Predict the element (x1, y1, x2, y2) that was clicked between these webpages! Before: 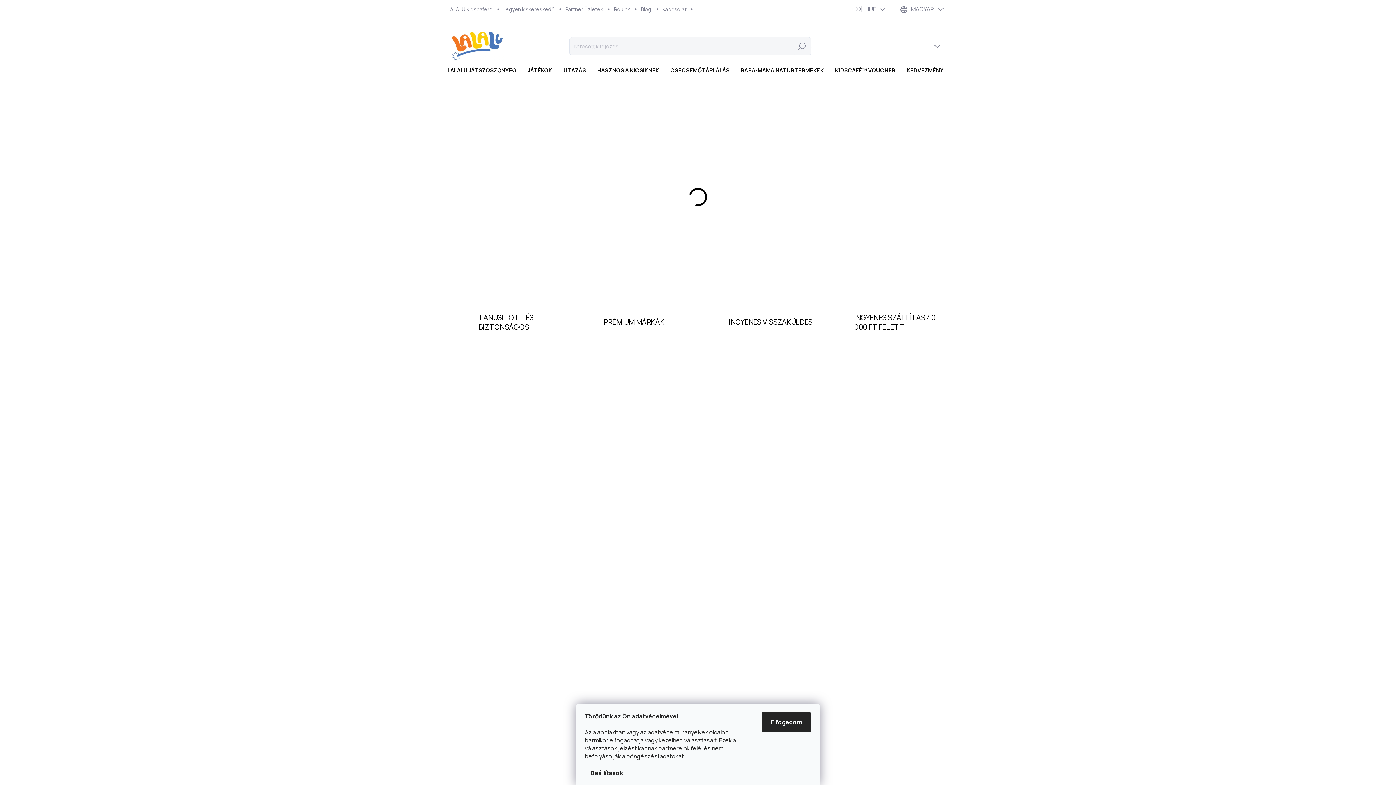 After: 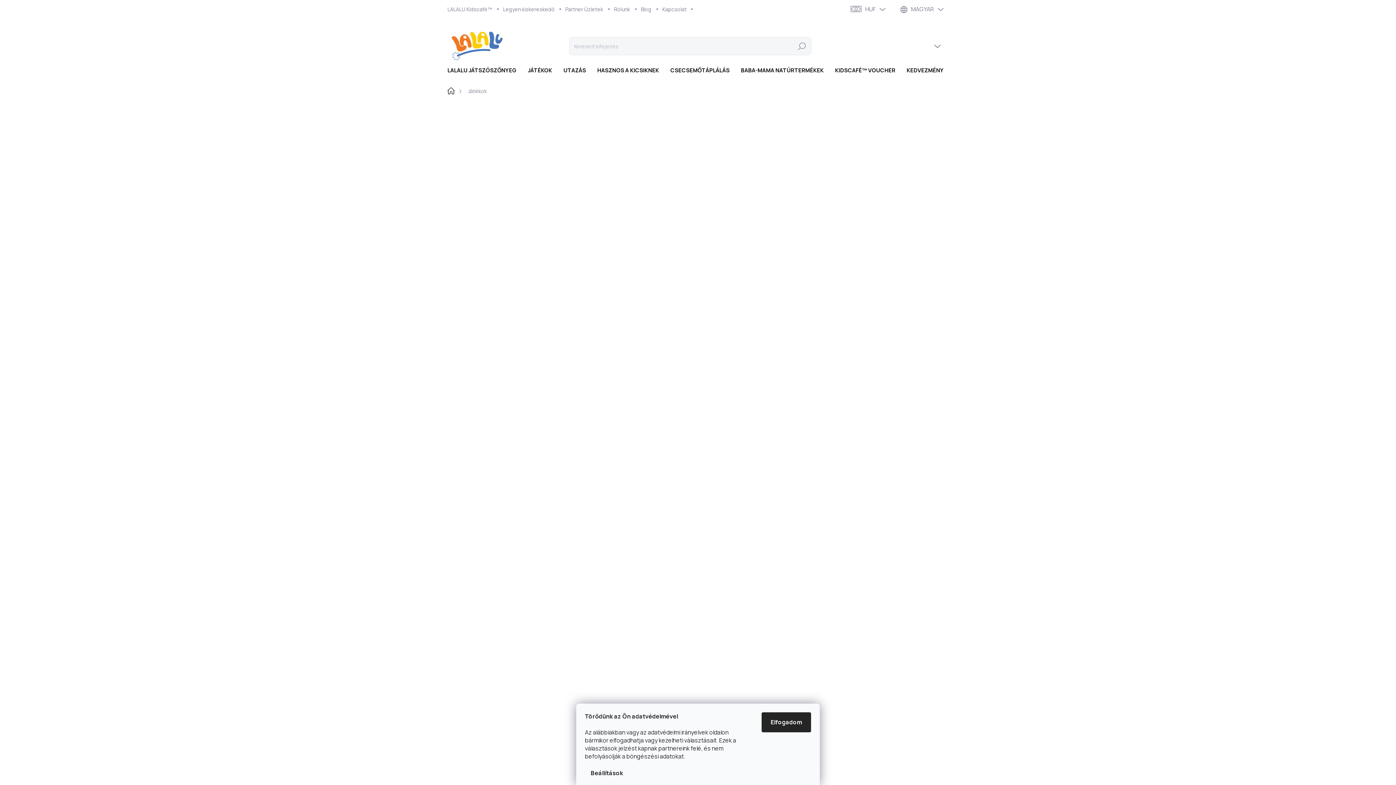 Action: bbox: (522, 59, 557, 81) label: JÁTÉKOK